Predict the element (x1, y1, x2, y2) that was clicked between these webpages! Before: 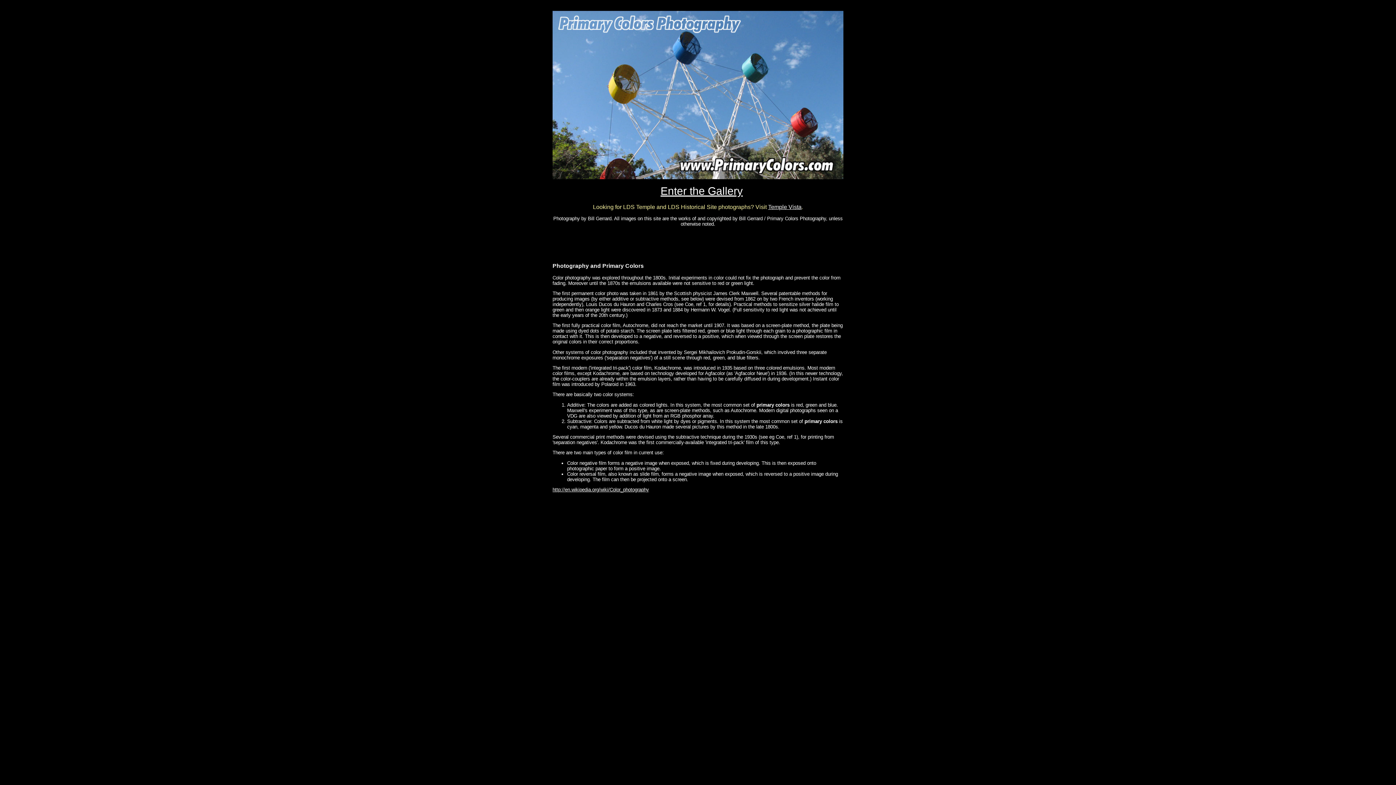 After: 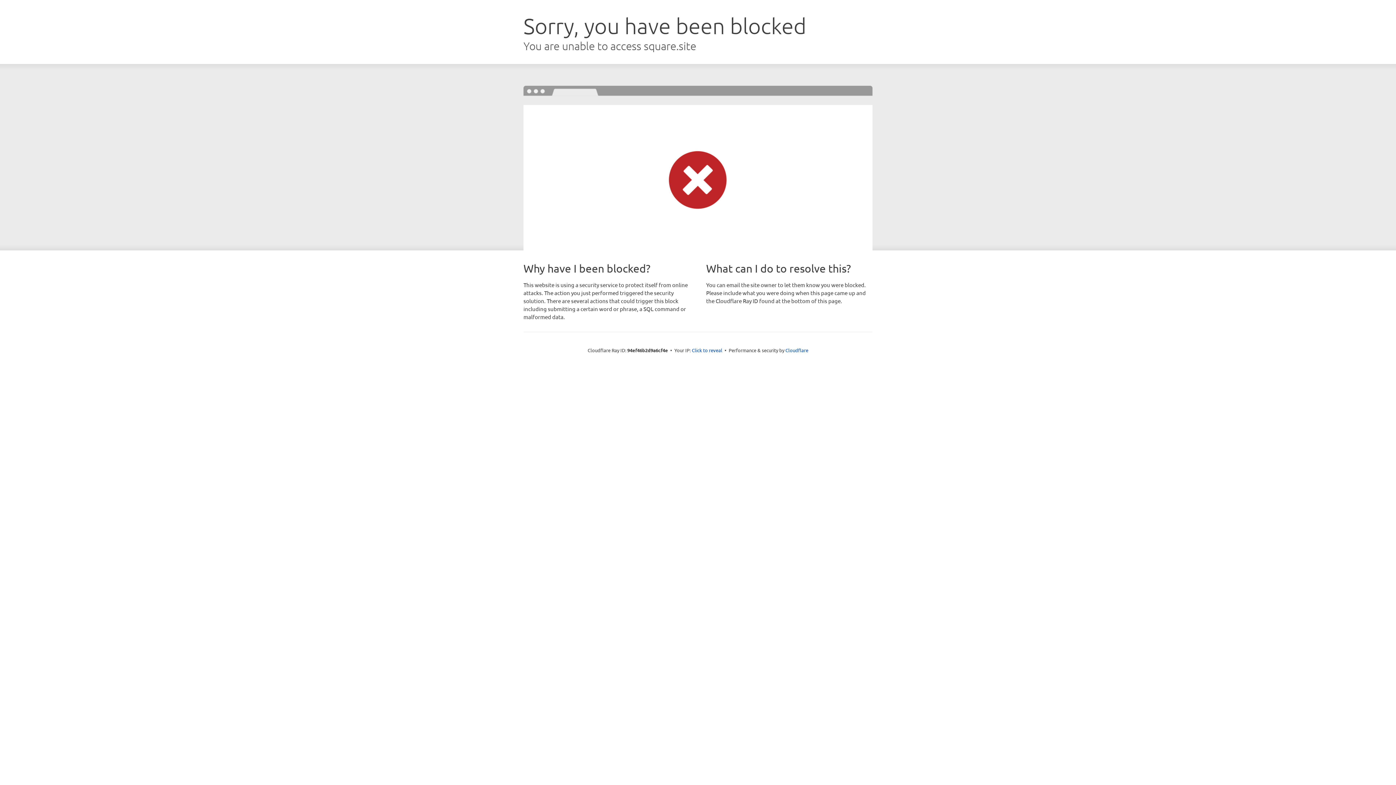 Action: bbox: (660, 185, 742, 197) label: Enter the Gallery